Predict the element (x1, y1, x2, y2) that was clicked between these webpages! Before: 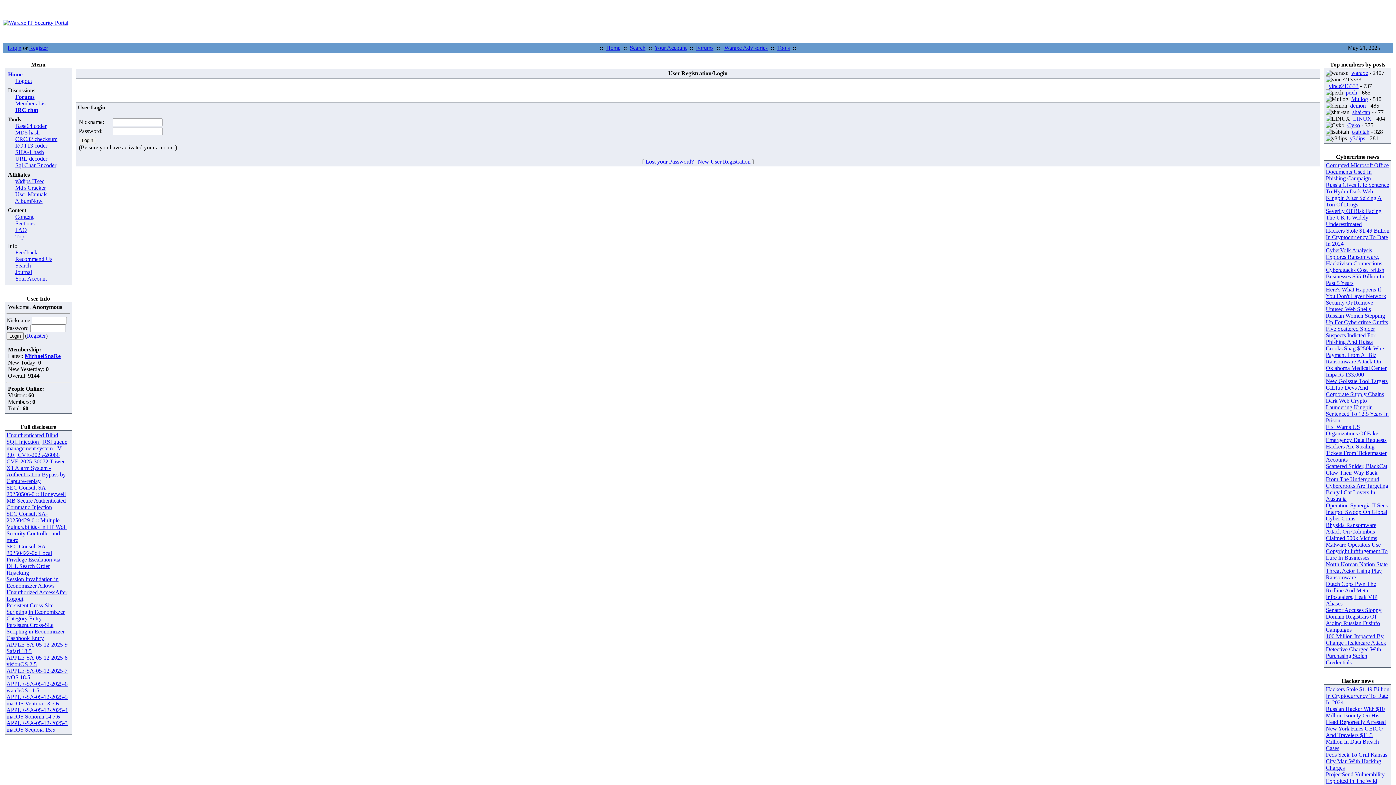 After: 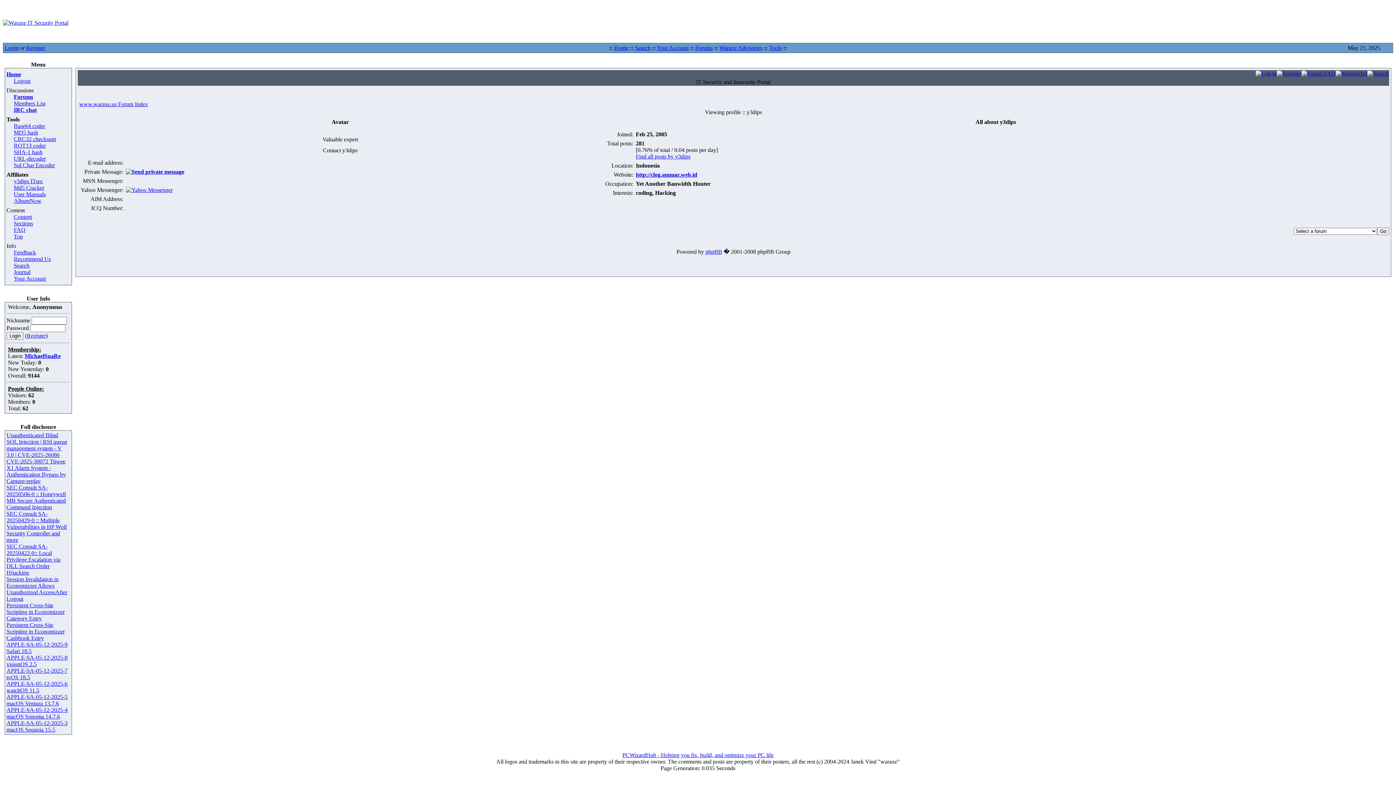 Action: label: y3dips bbox: (1350, 135, 1365, 141)